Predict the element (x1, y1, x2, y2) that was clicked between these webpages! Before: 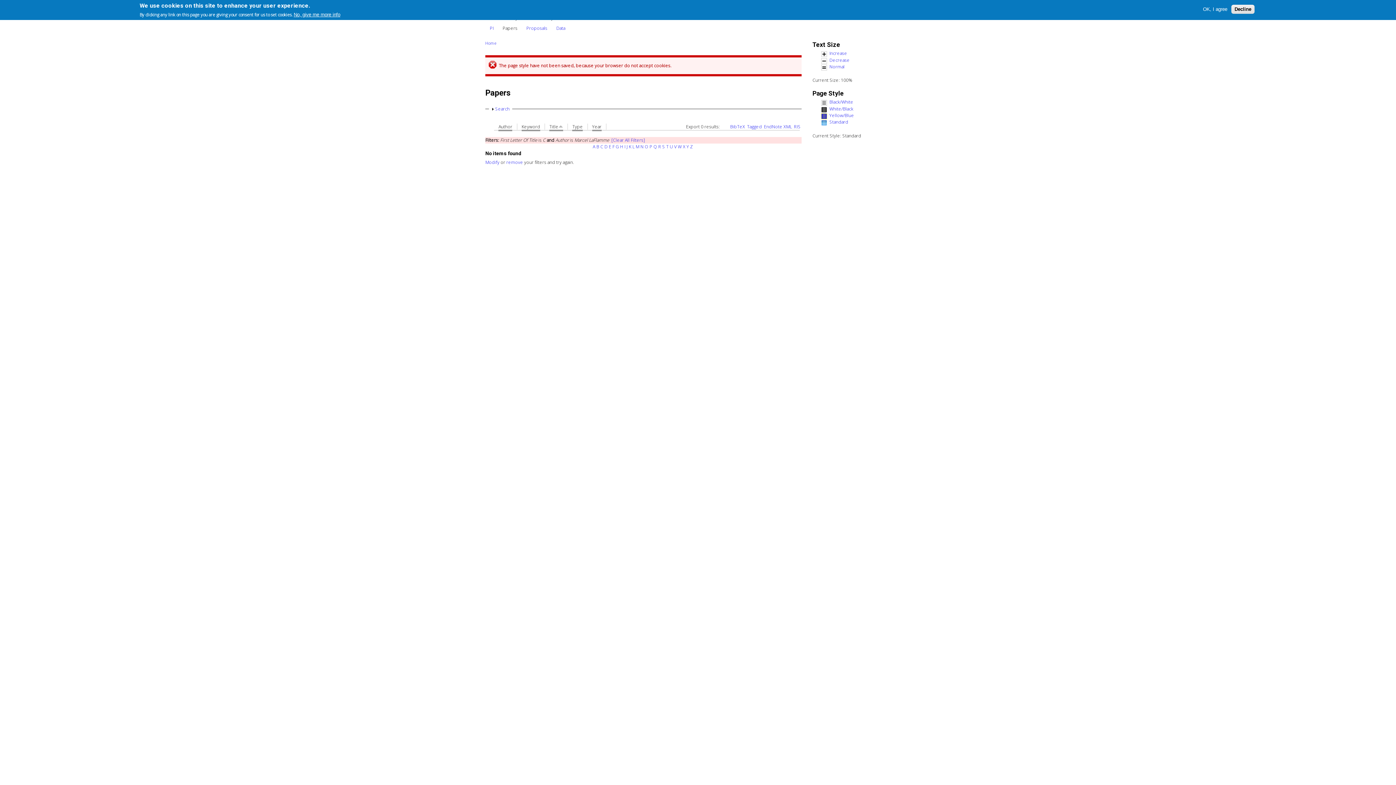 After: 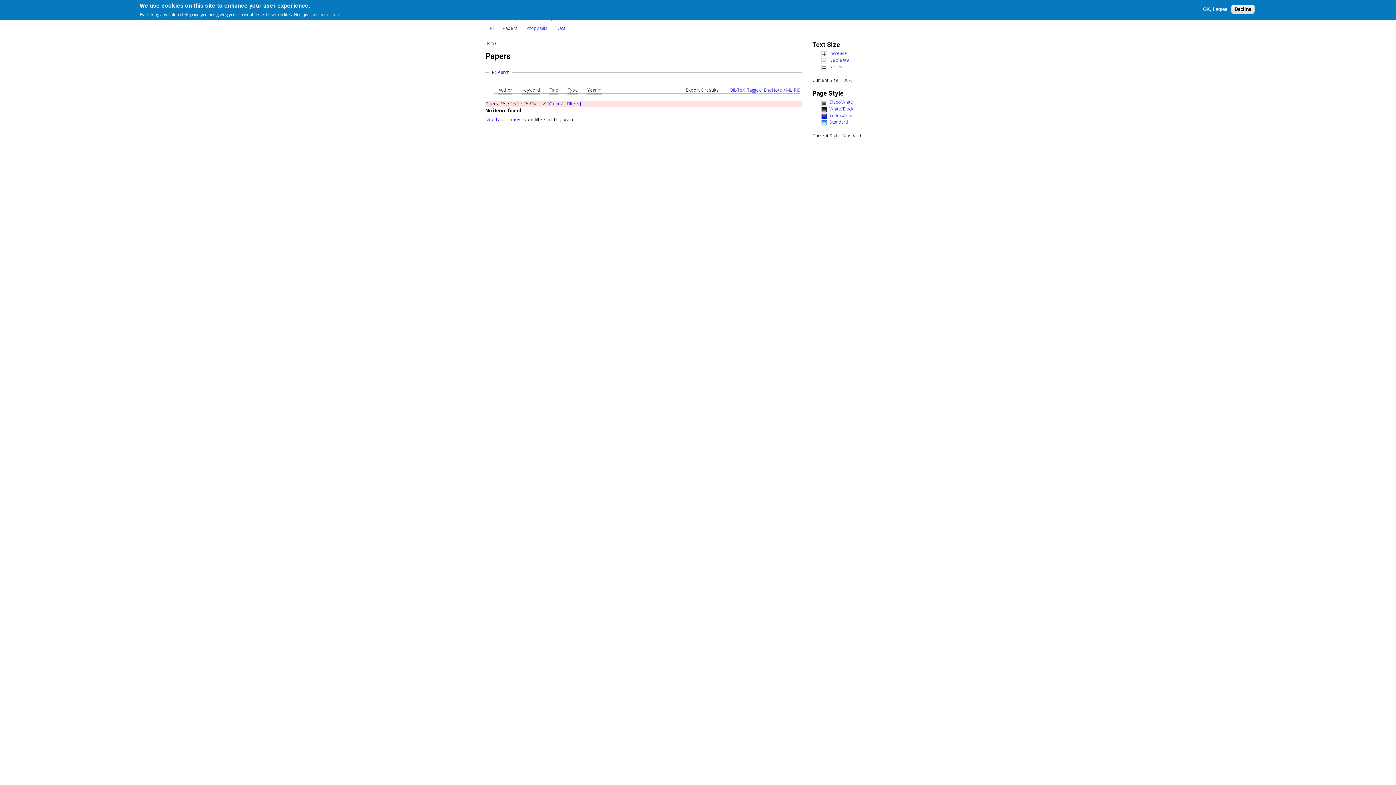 Action: label: K bbox: (628, 143, 631, 149)